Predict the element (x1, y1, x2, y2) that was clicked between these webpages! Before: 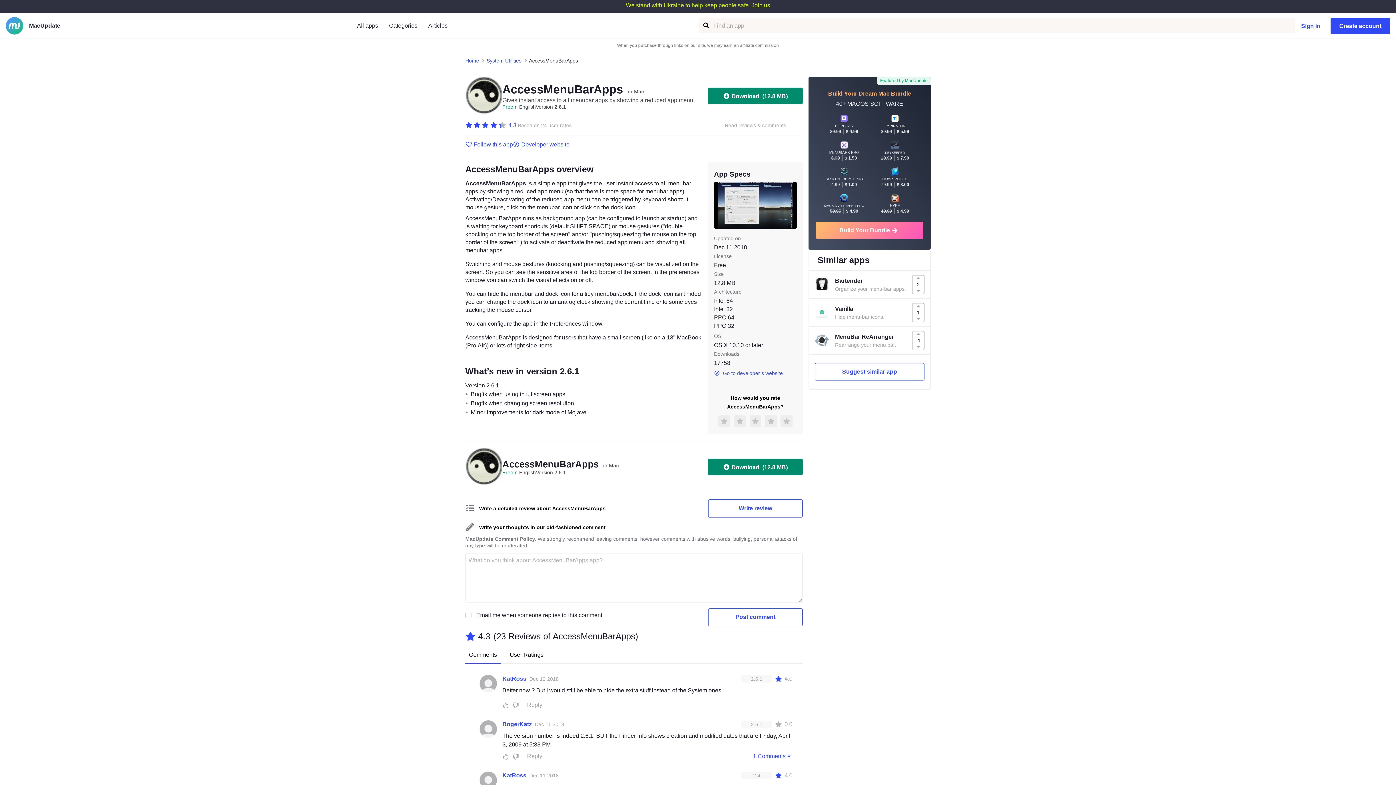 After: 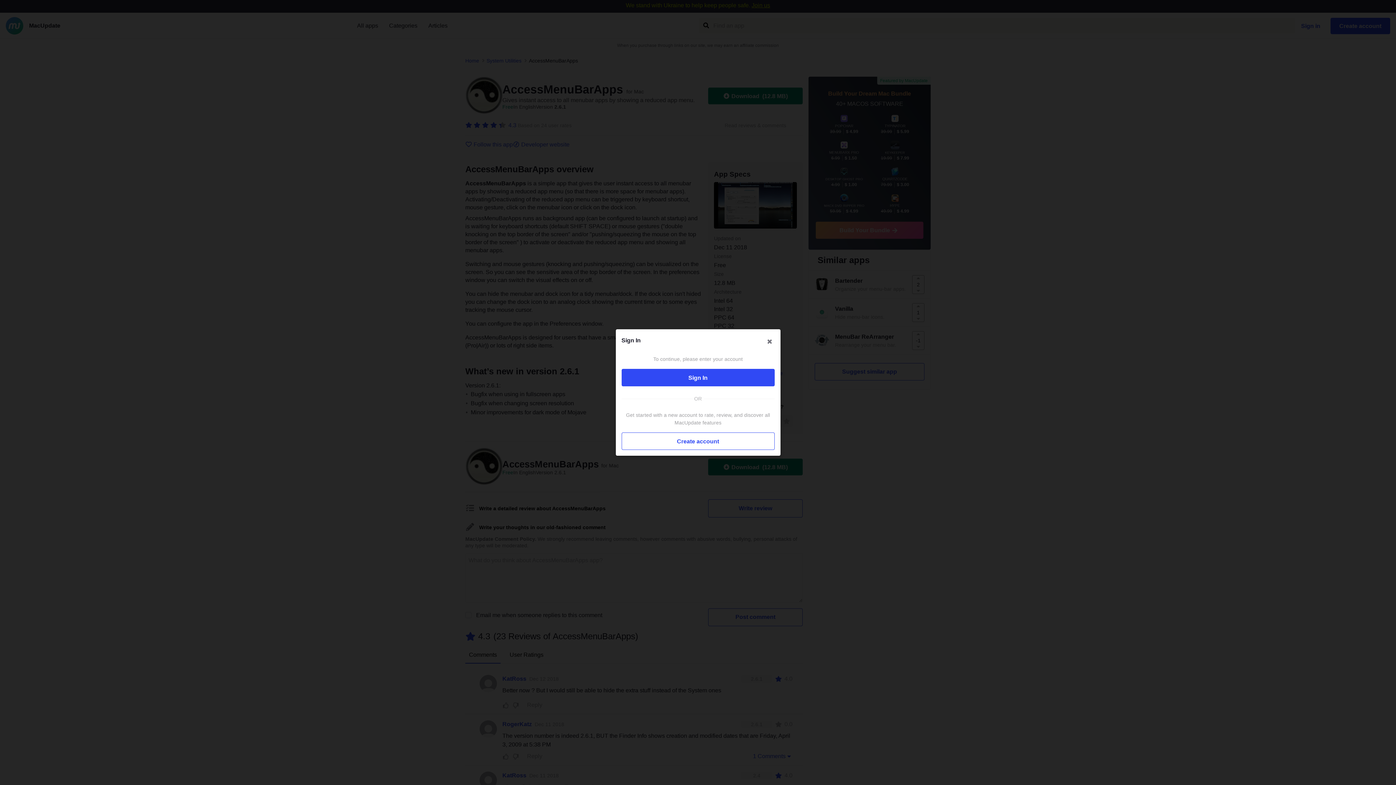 Action: bbox: (512, 701, 520, 707)